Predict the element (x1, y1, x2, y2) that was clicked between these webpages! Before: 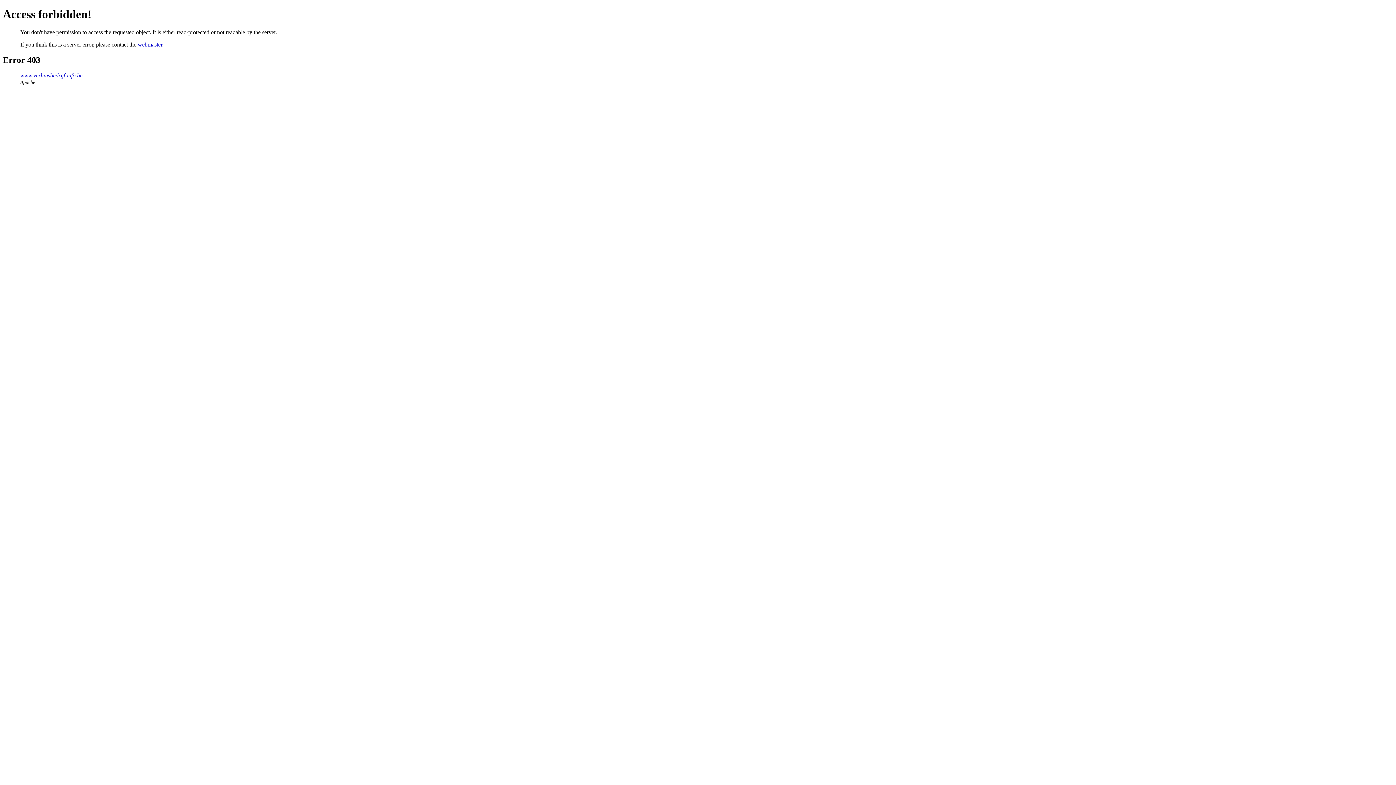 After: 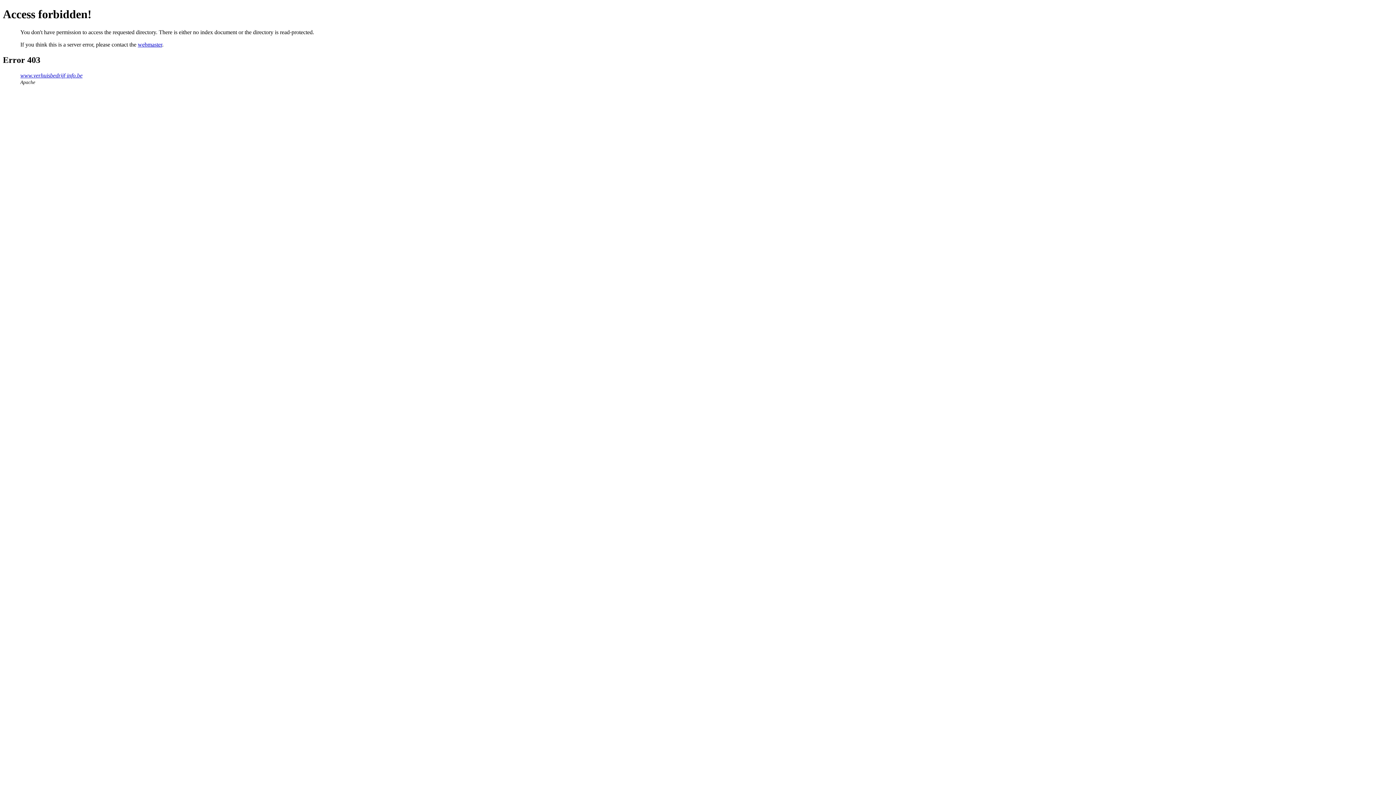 Action: bbox: (20, 72, 82, 78) label: www.verhuisbedrijf-info.be